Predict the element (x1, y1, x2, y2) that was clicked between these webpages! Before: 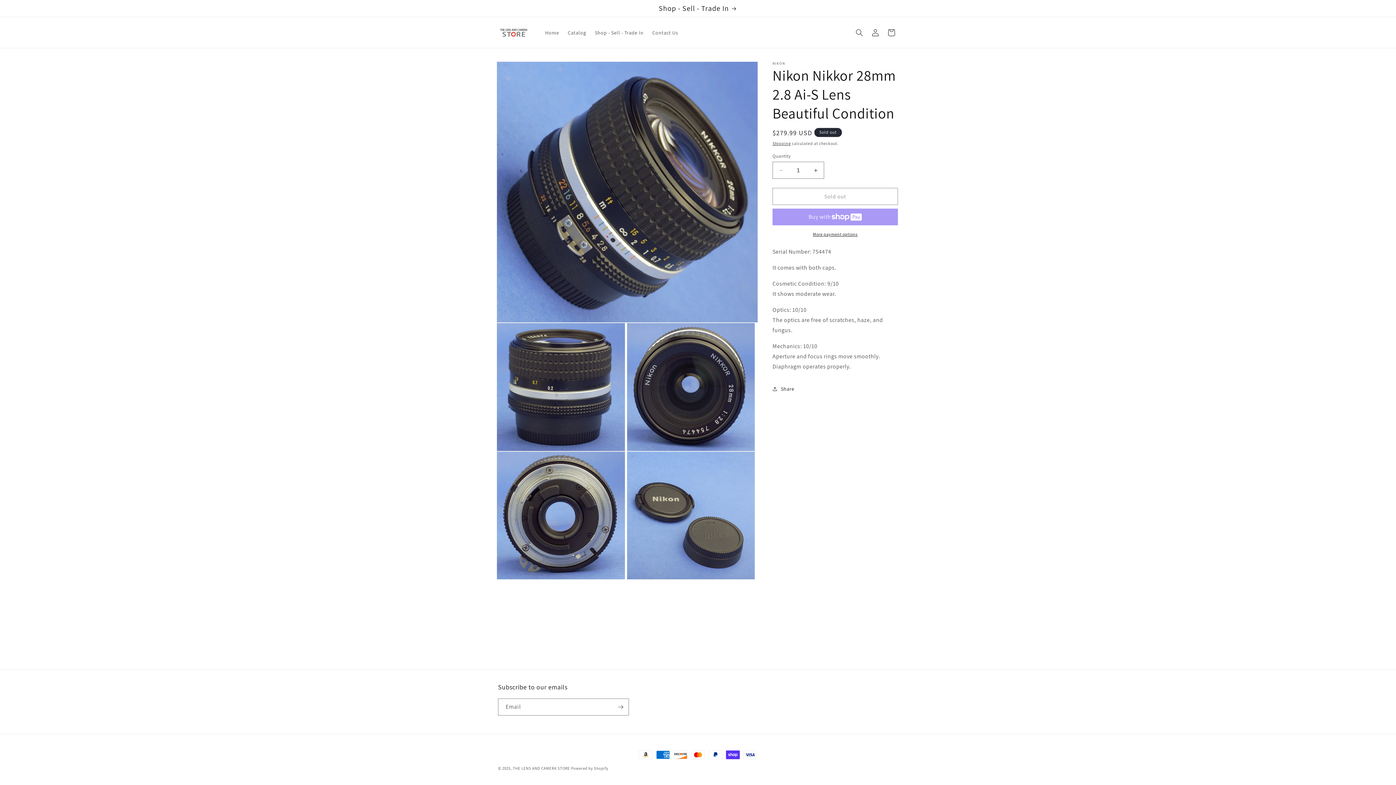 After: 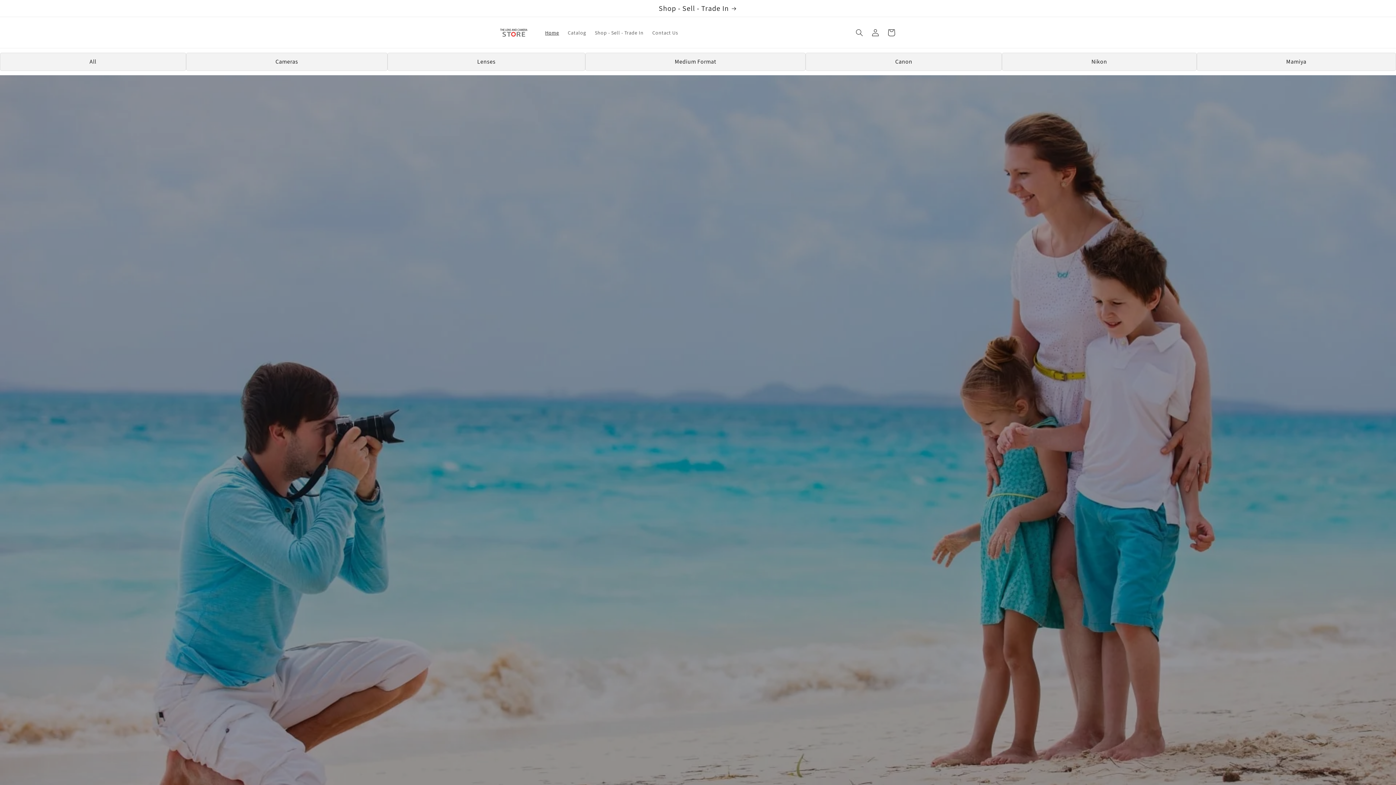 Action: label: Home bbox: (540, 24, 563, 40)